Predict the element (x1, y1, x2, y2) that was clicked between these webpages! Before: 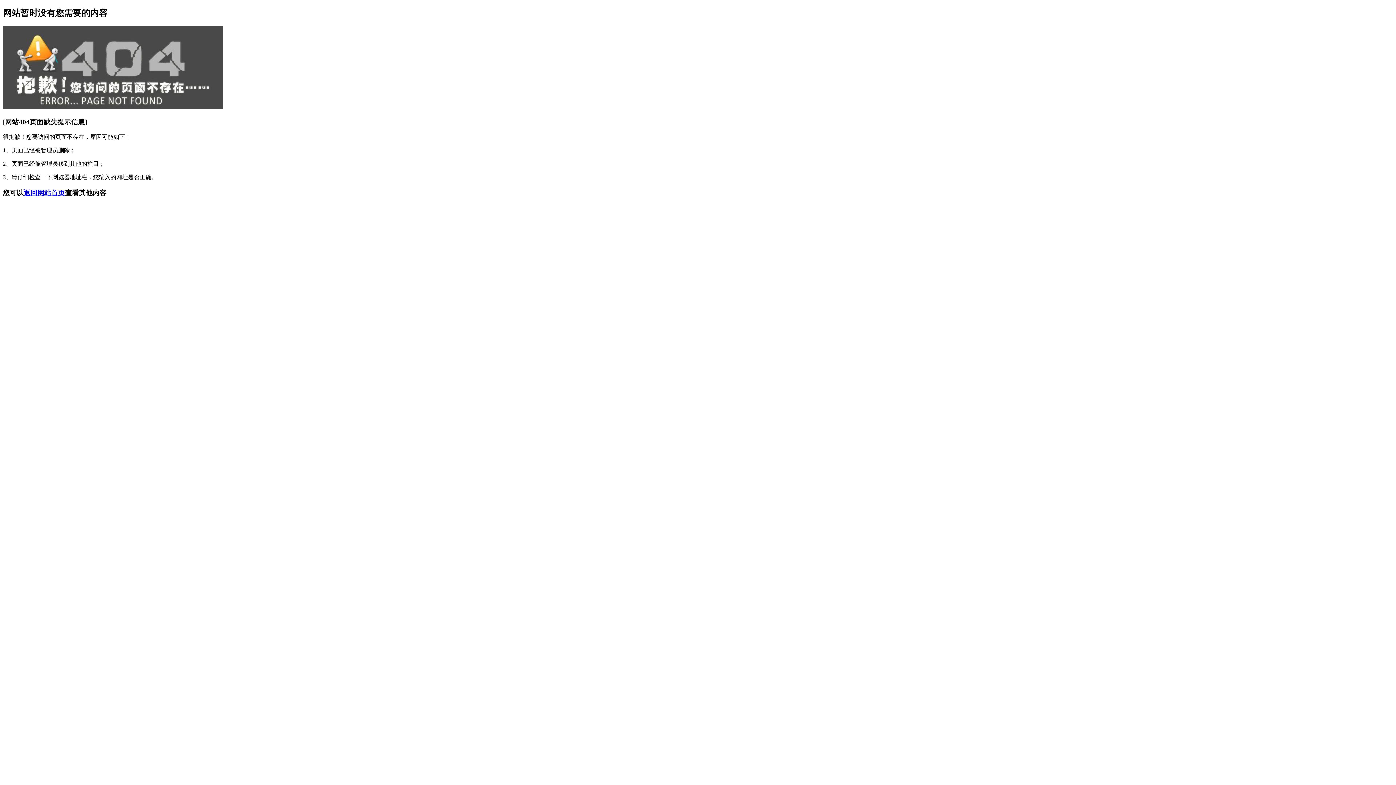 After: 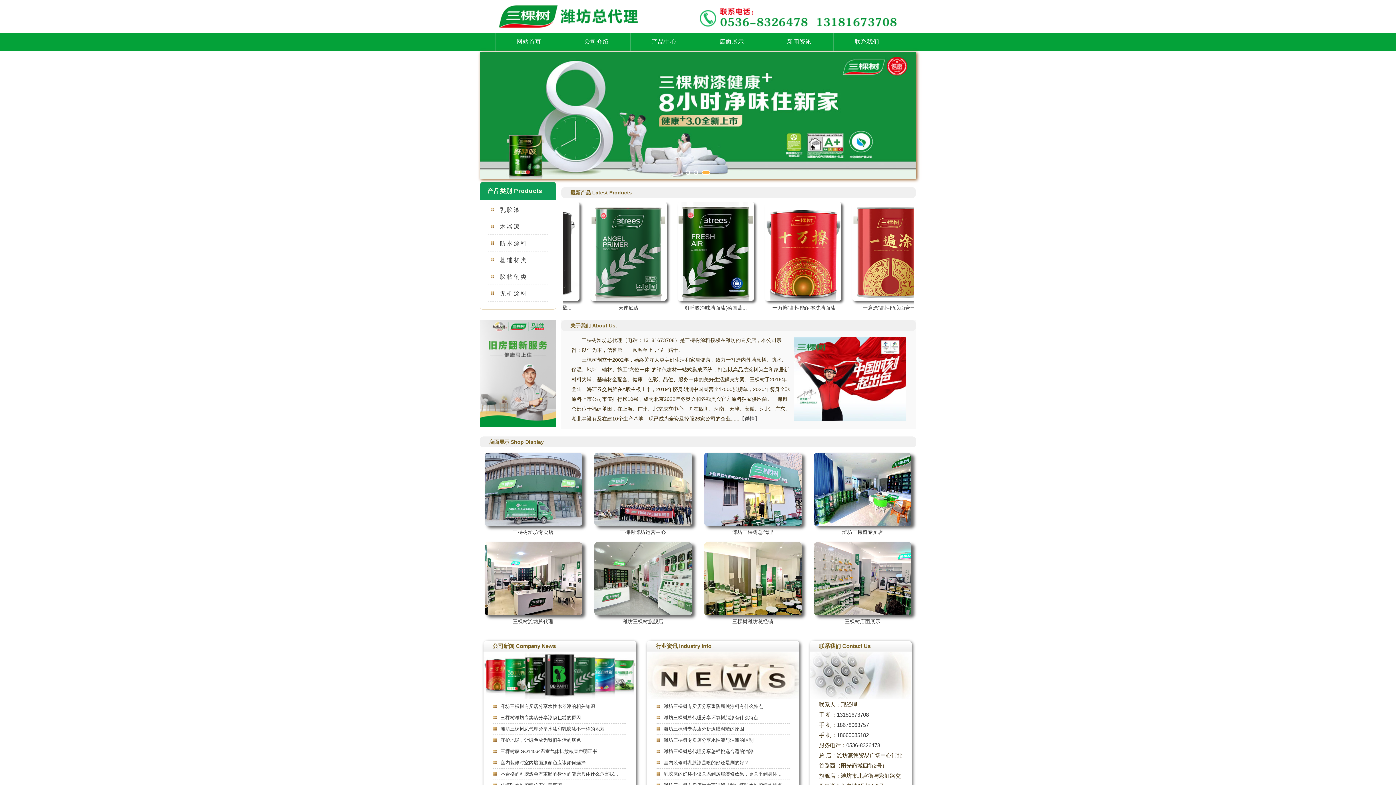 Action: label: 返回网站首页 bbox: (23, 189, 65, 196)